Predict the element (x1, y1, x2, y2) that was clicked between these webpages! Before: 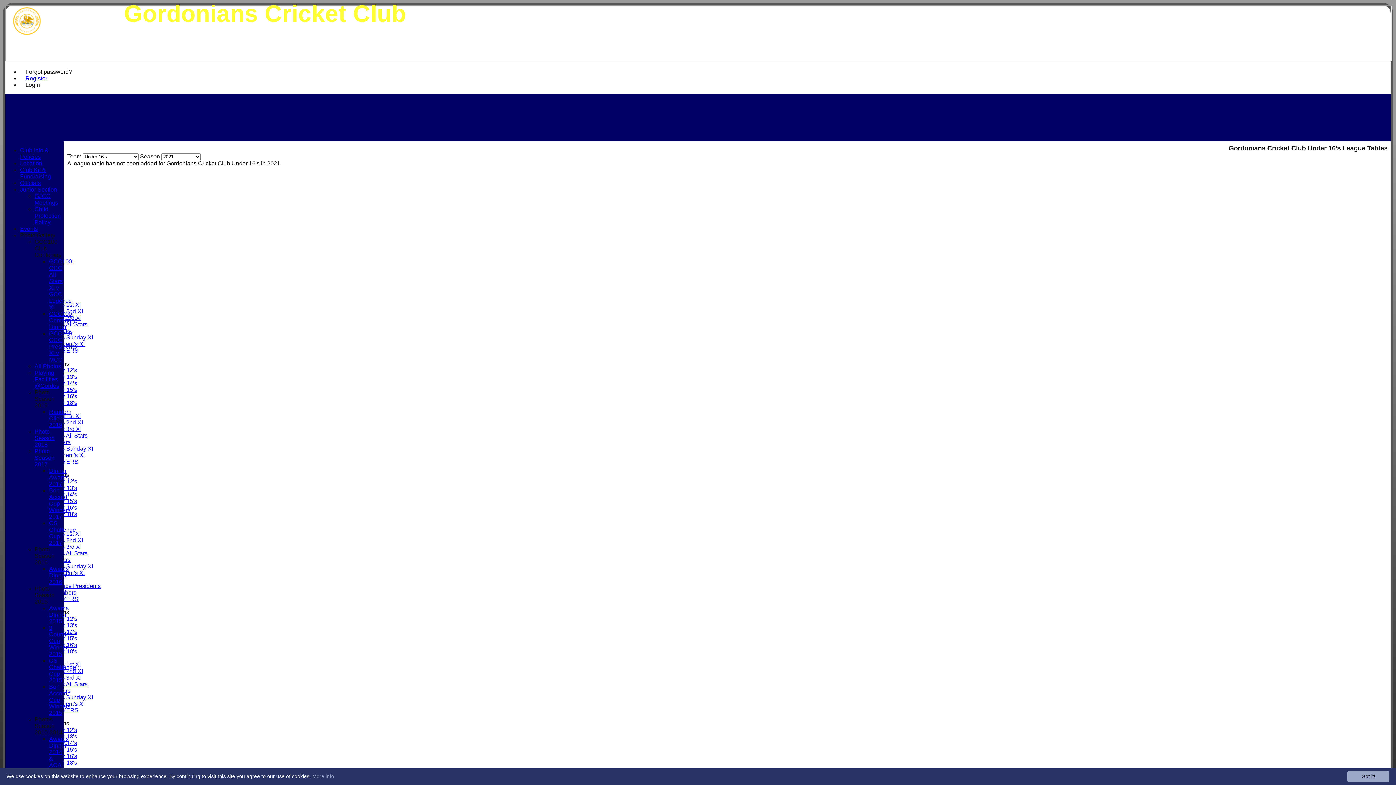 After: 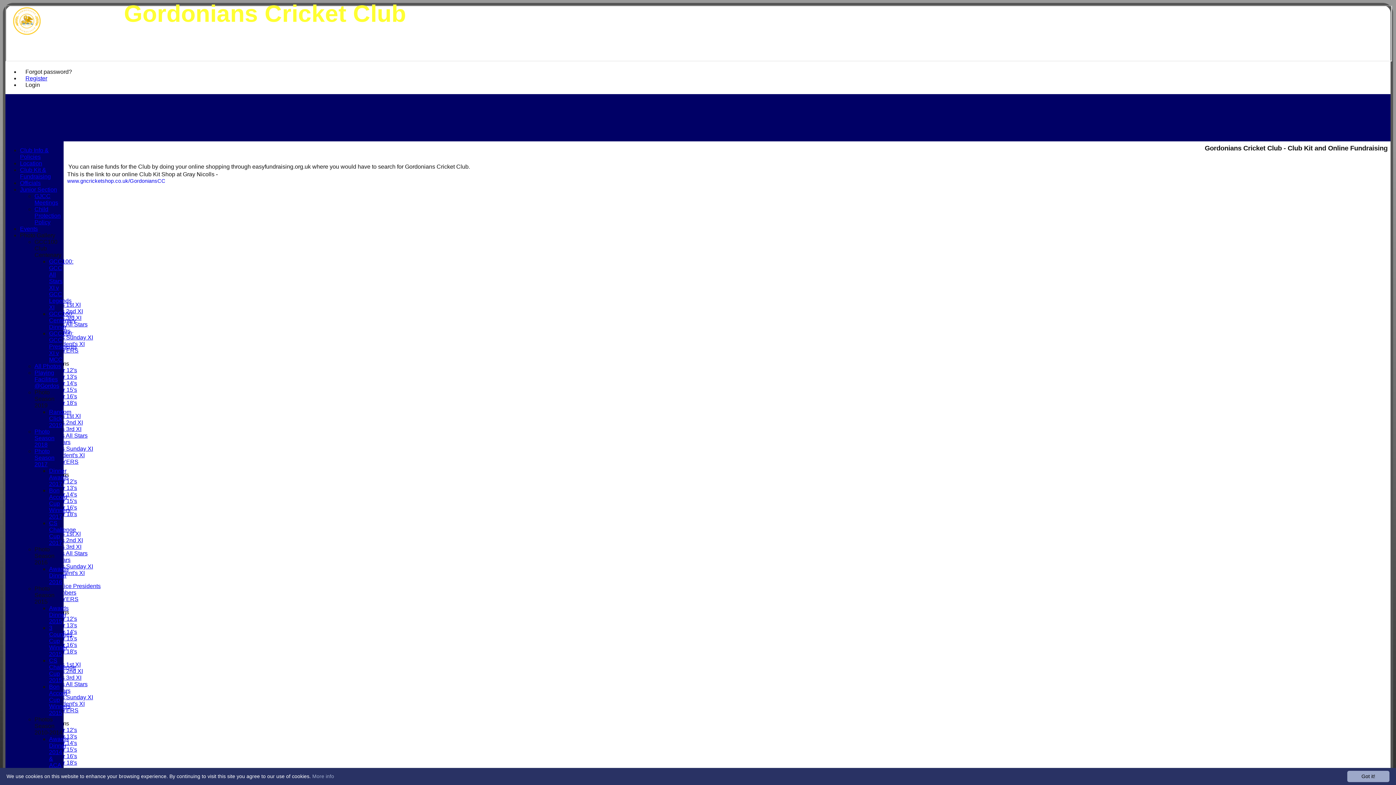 Action: label: Club Kit & Fundraising bbox: (20, 166, 50, 179)